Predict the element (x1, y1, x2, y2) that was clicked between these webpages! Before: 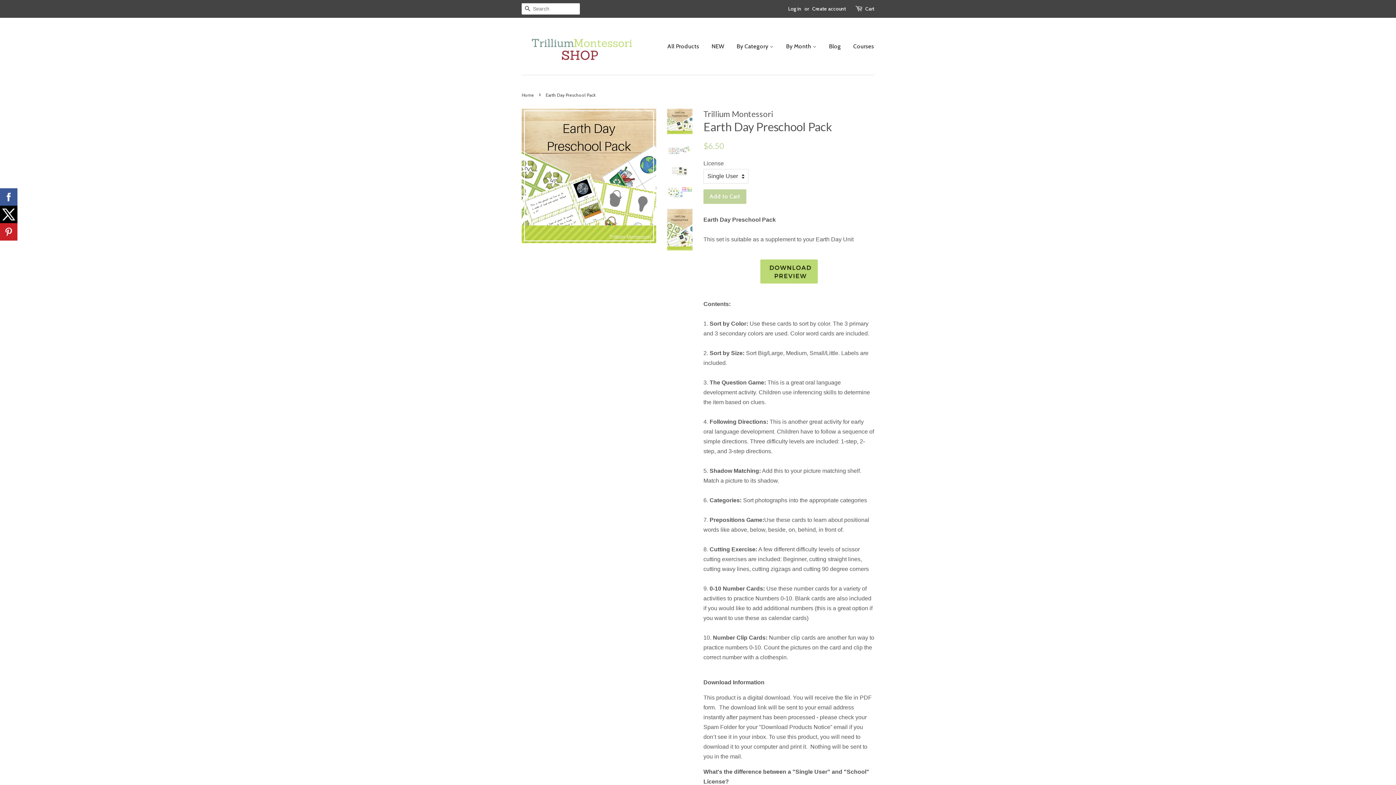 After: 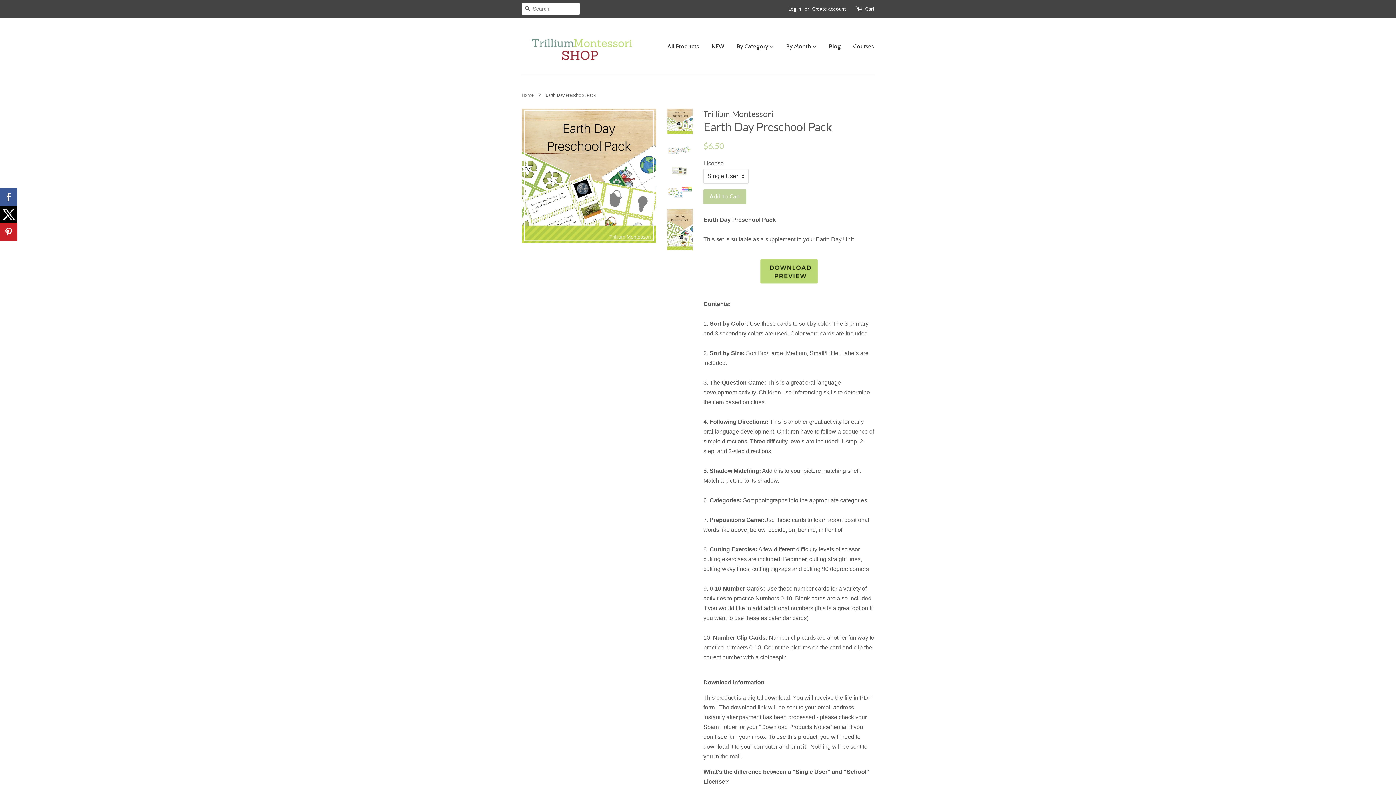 Action: bbox: (703, 259, 874, 284)